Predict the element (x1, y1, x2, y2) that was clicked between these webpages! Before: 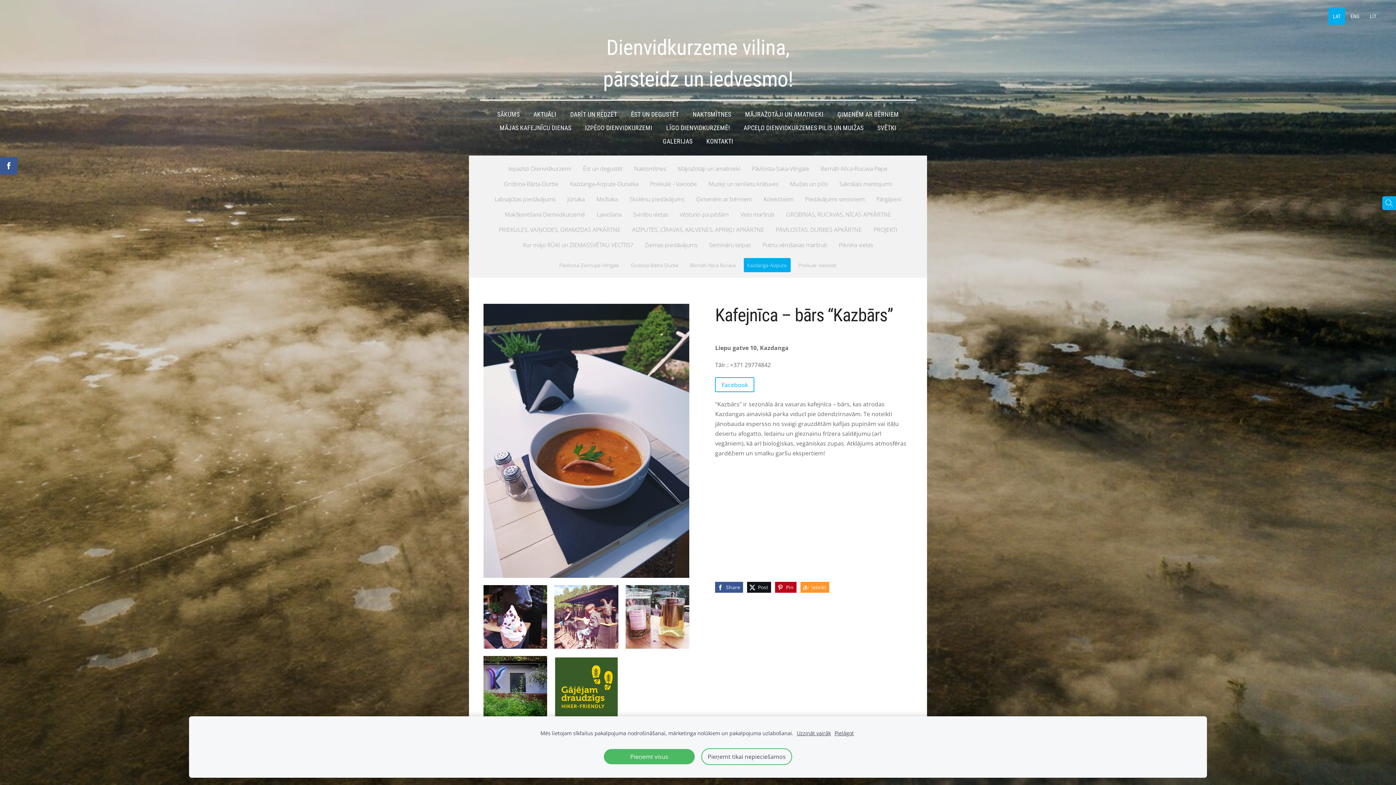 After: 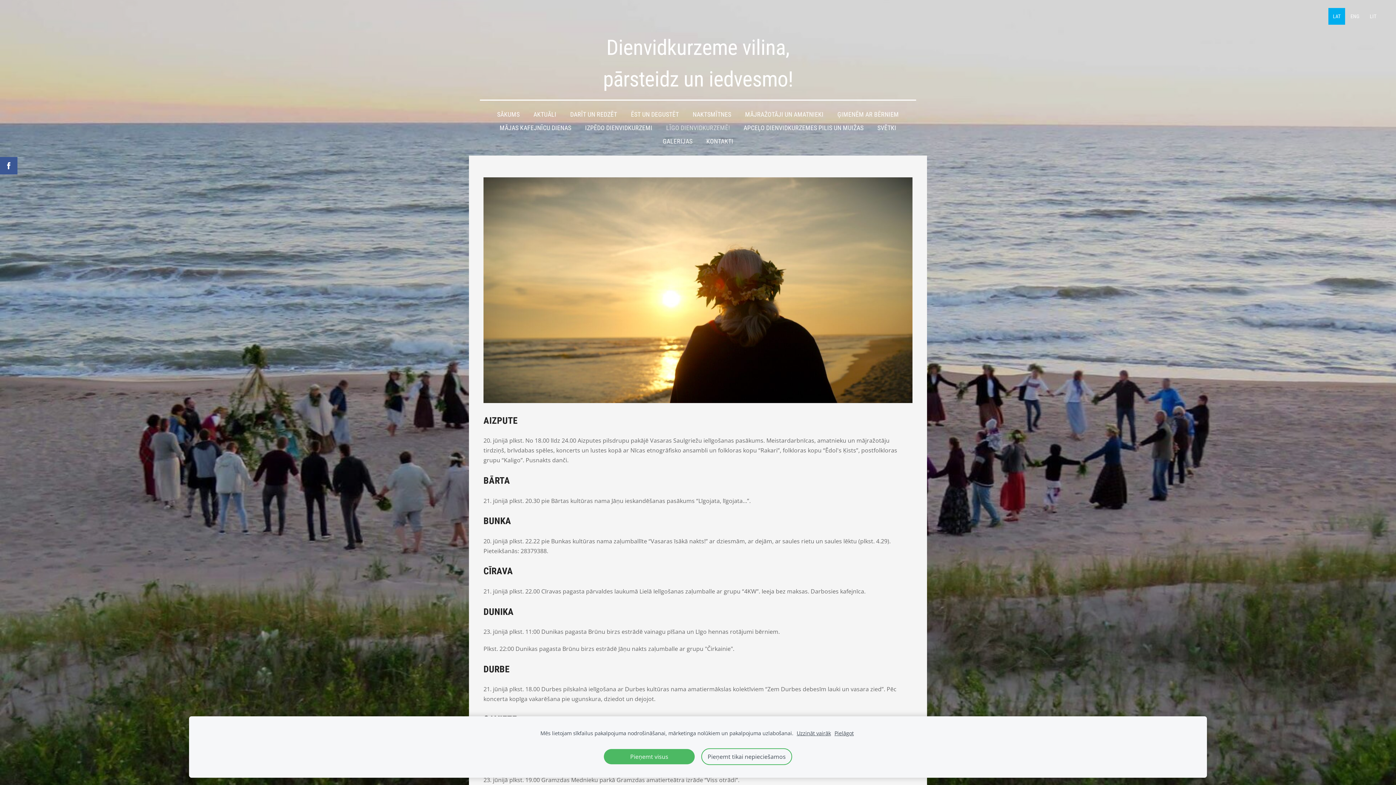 Action: label: LĪGO DIENVIDKURZEMĒ! bbox: (661, 122, 735, 134)